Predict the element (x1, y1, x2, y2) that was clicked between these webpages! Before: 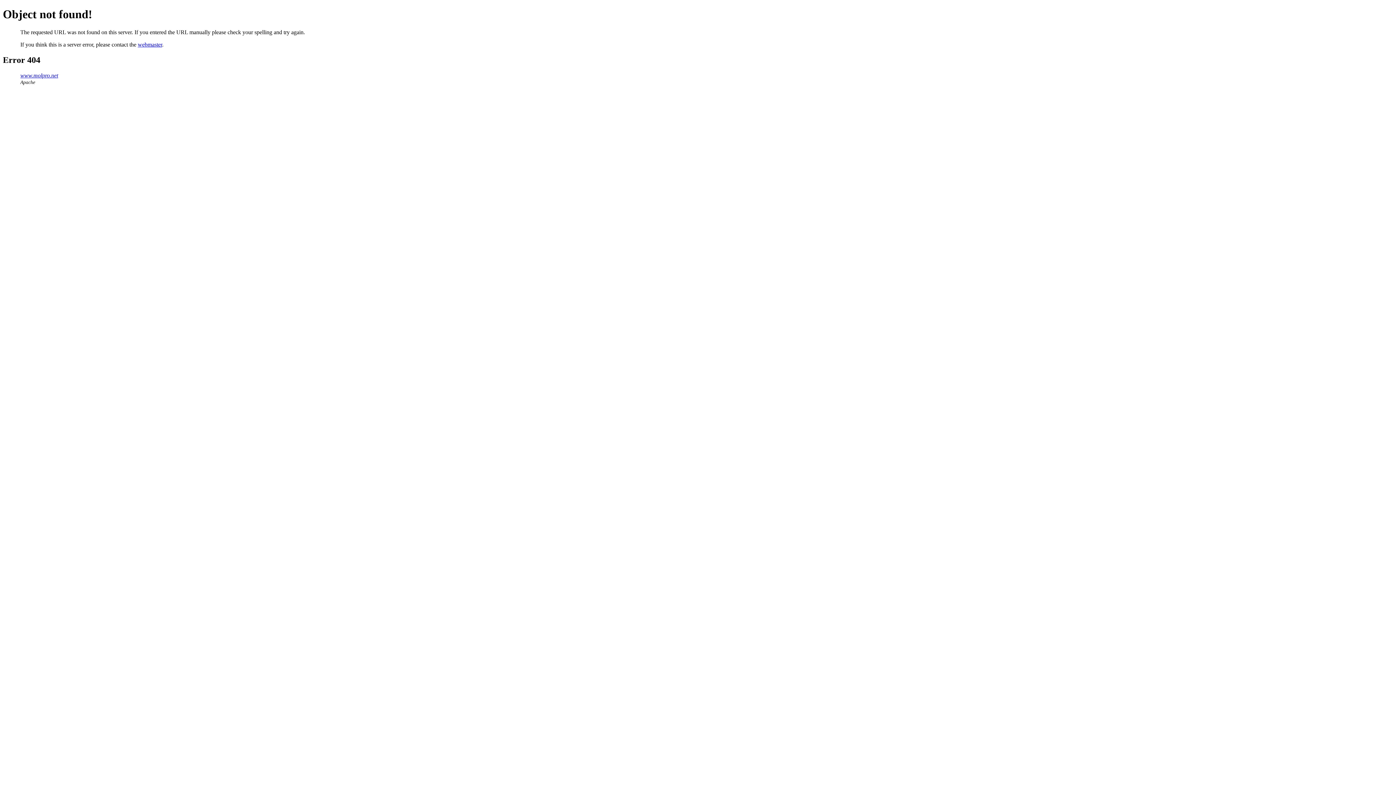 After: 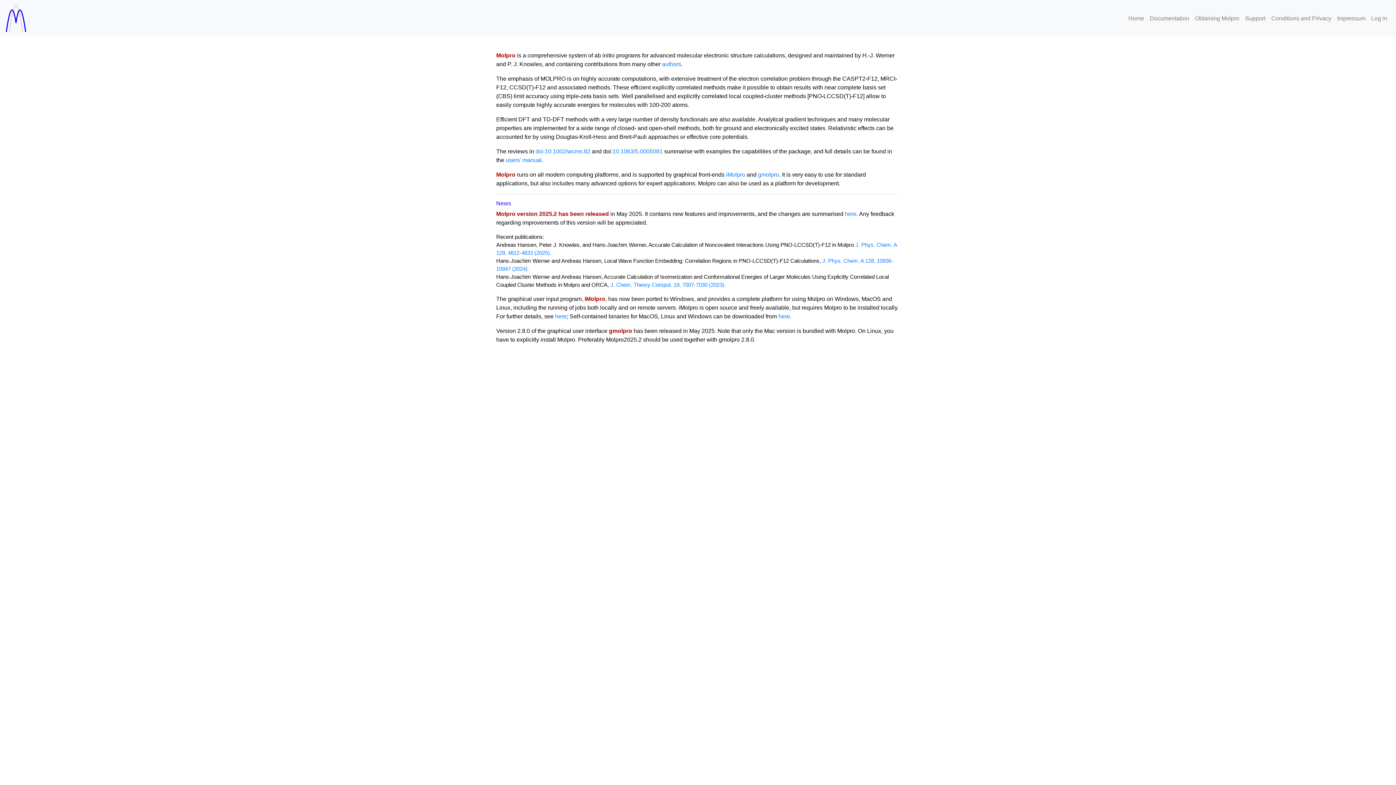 Action: label: www.molpro.net bbox: (20, 72, 58, 78)